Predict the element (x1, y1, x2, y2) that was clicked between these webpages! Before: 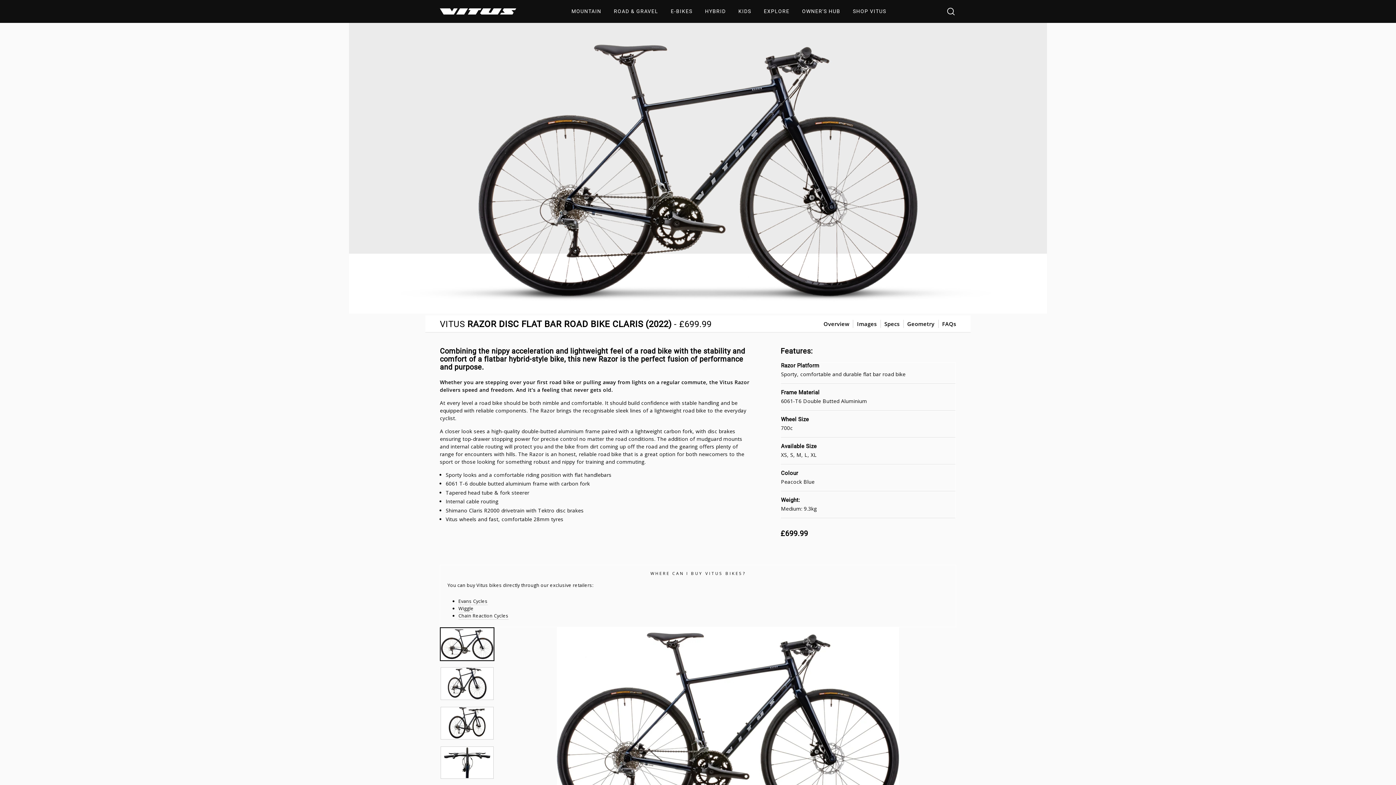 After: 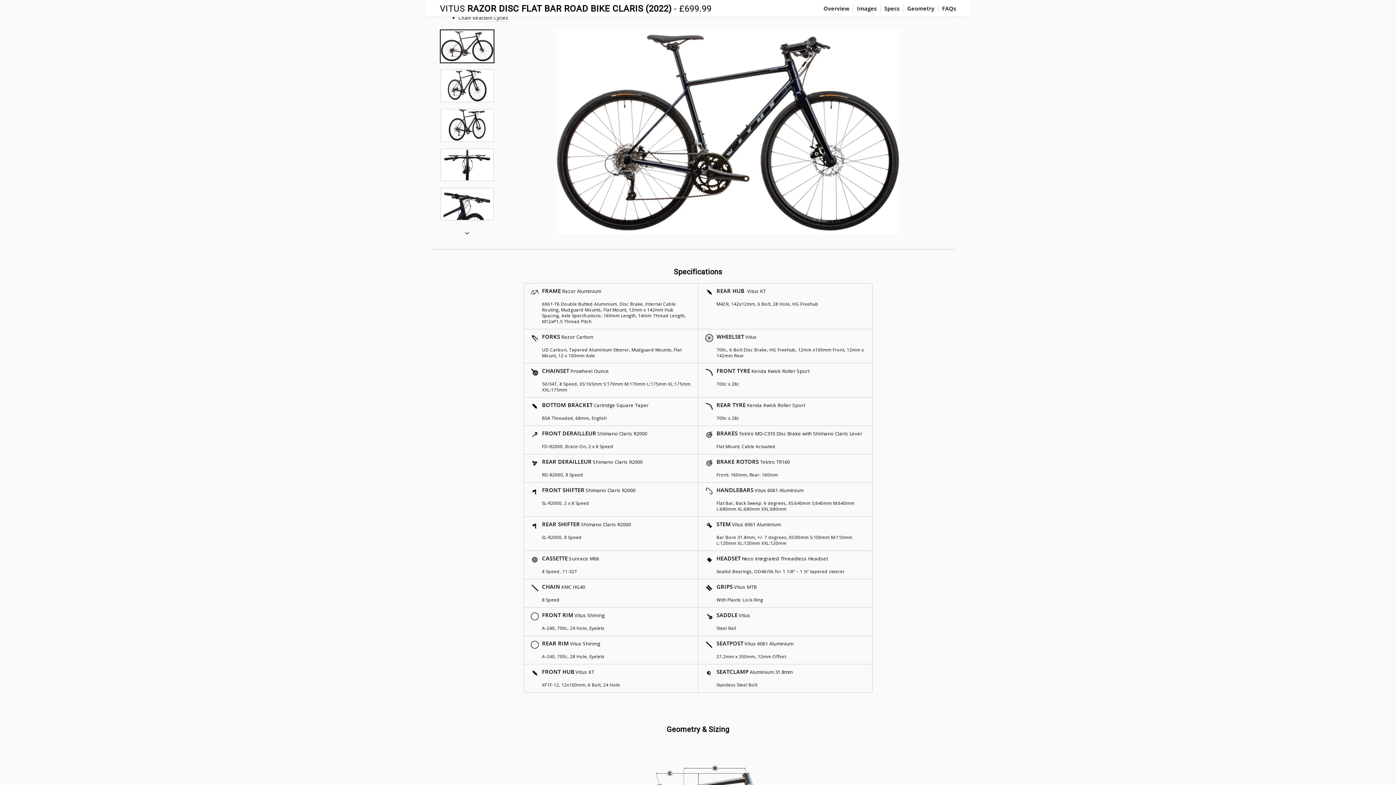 Action: bbox: (857, 320, 876, 327) label: Images